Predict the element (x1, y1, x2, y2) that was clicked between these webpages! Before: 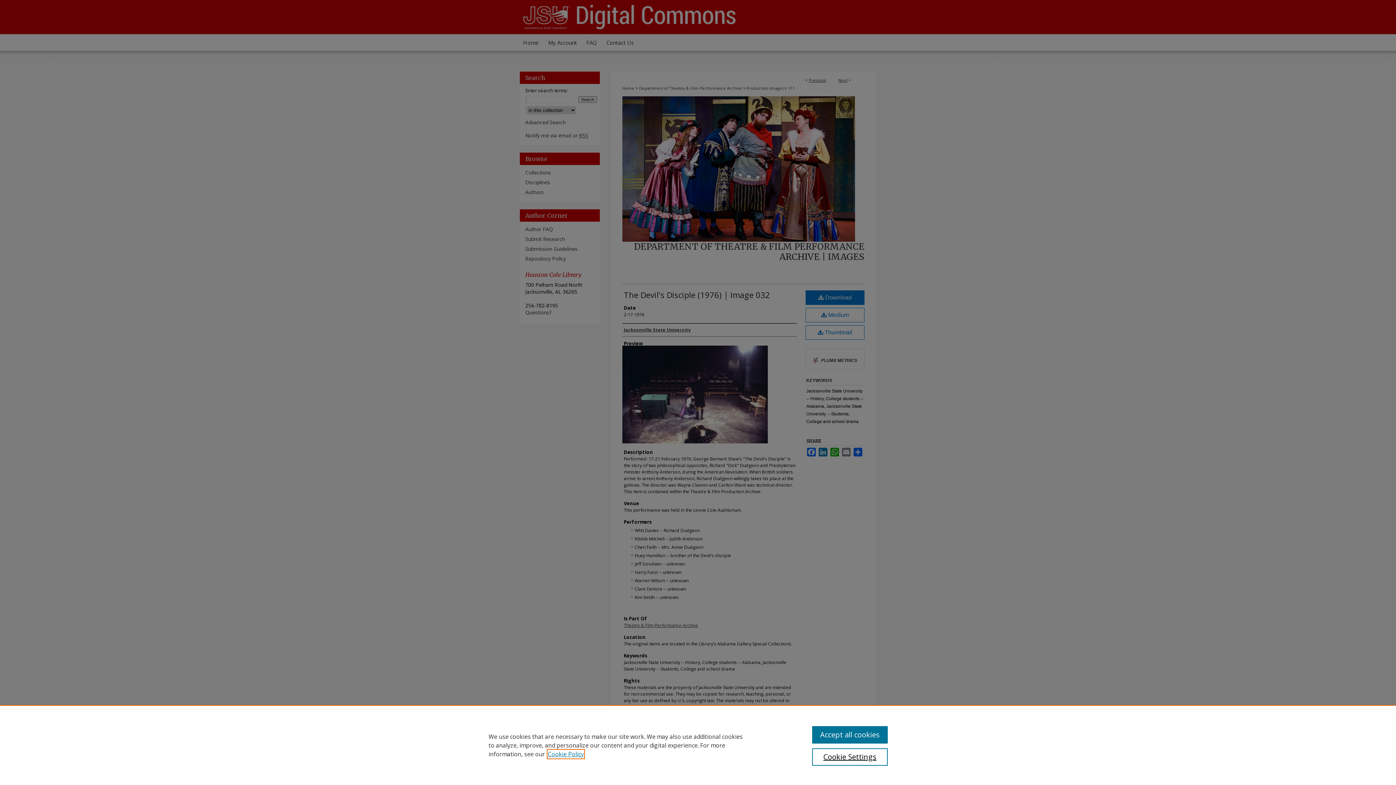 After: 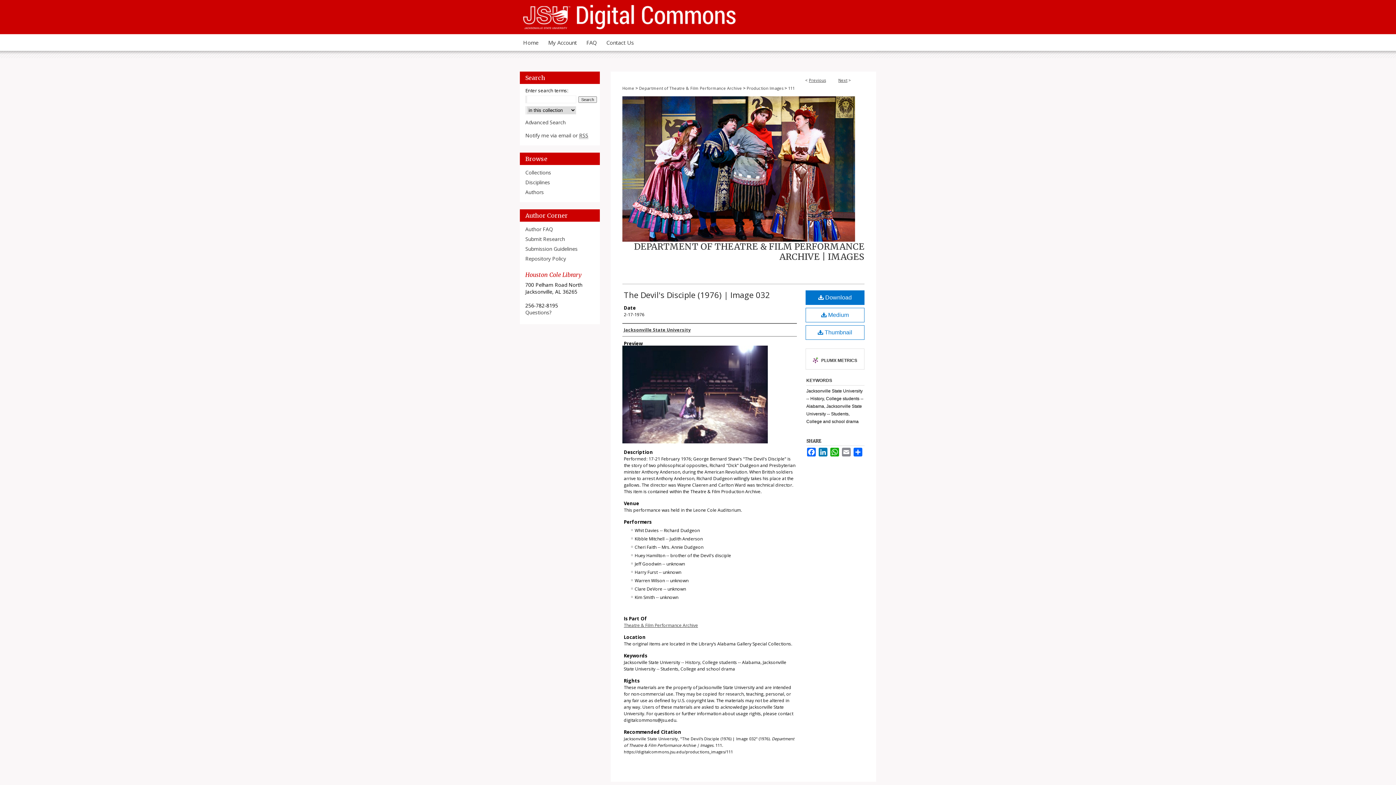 Action: label: Accept all cookies bbox: (812, 726, 887, 744)